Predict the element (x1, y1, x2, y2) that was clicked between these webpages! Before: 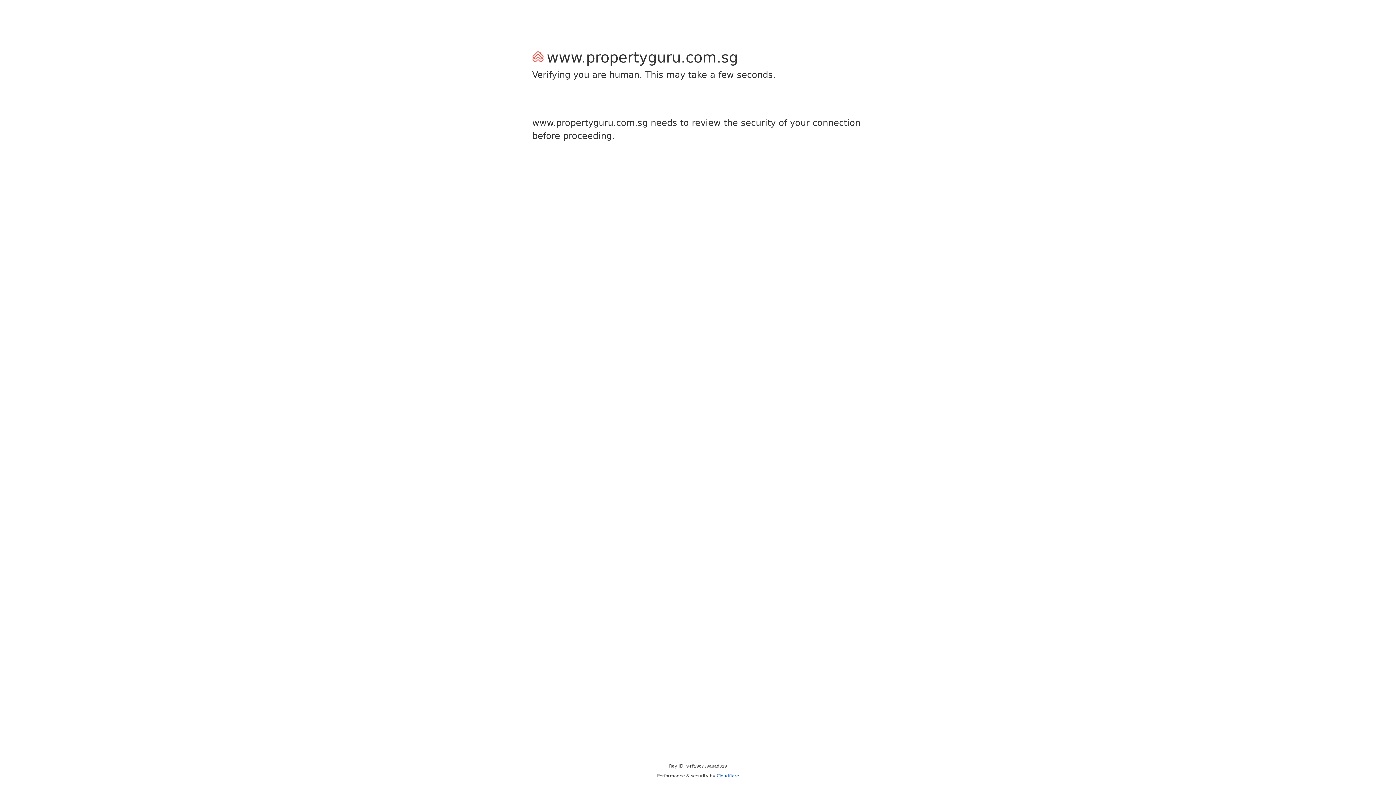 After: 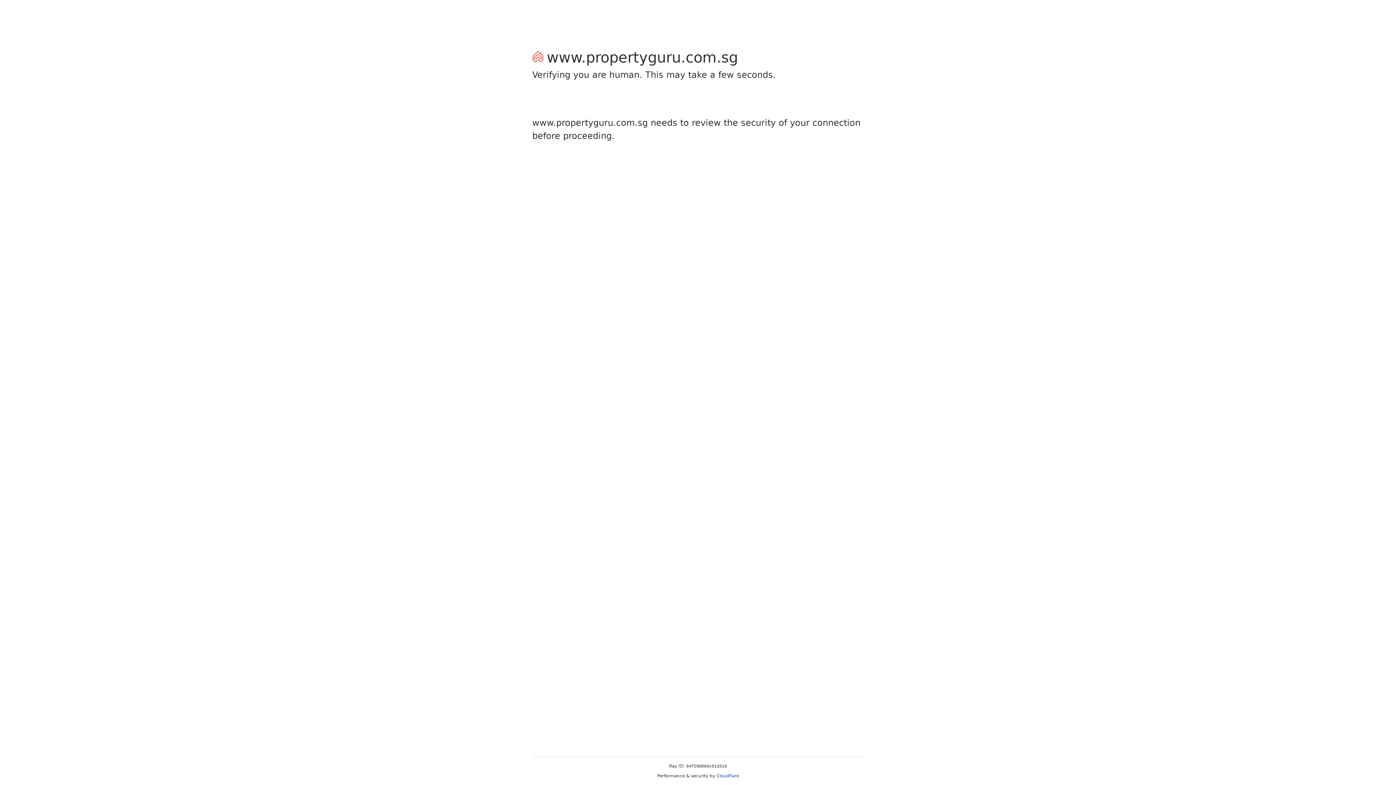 Action: label: Cloudflare bbox: (716, 773, 739, 778)